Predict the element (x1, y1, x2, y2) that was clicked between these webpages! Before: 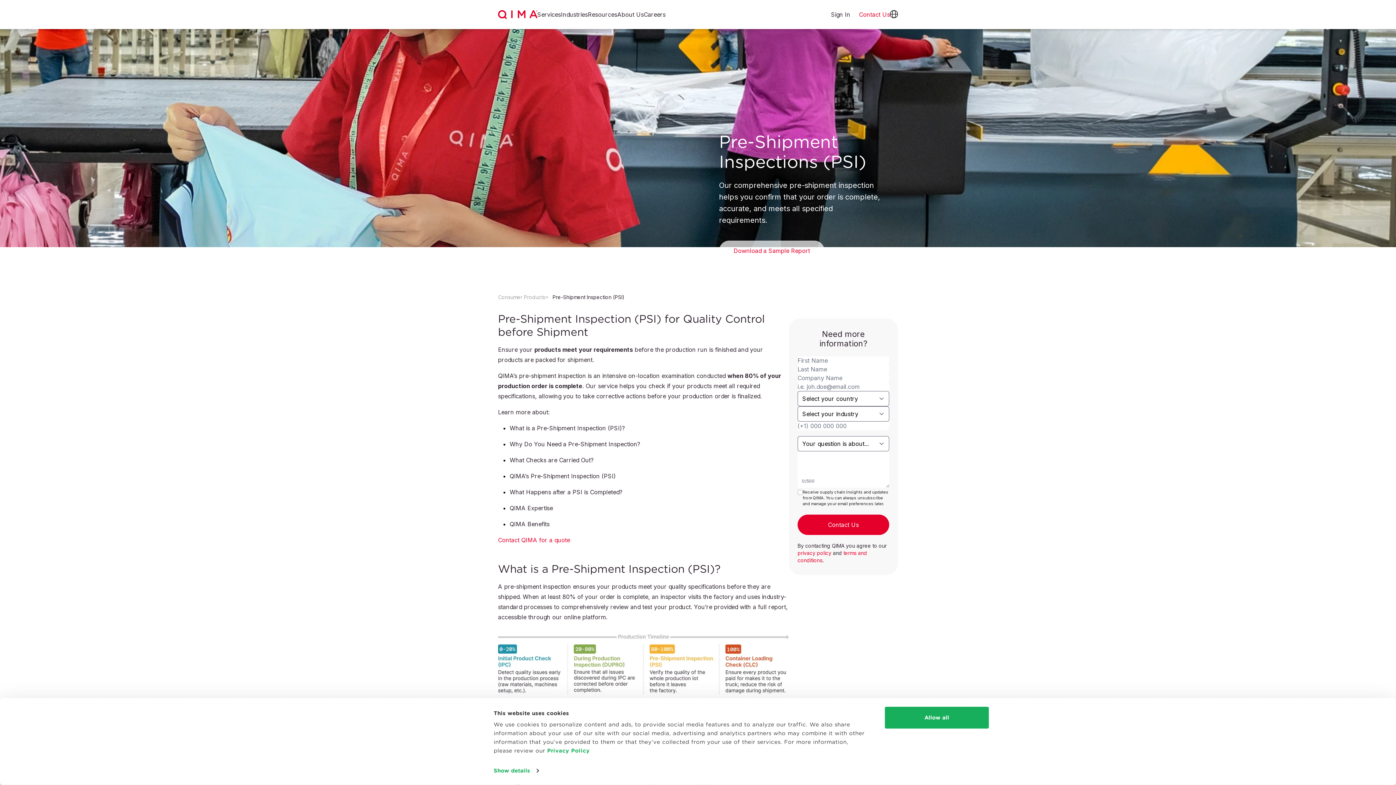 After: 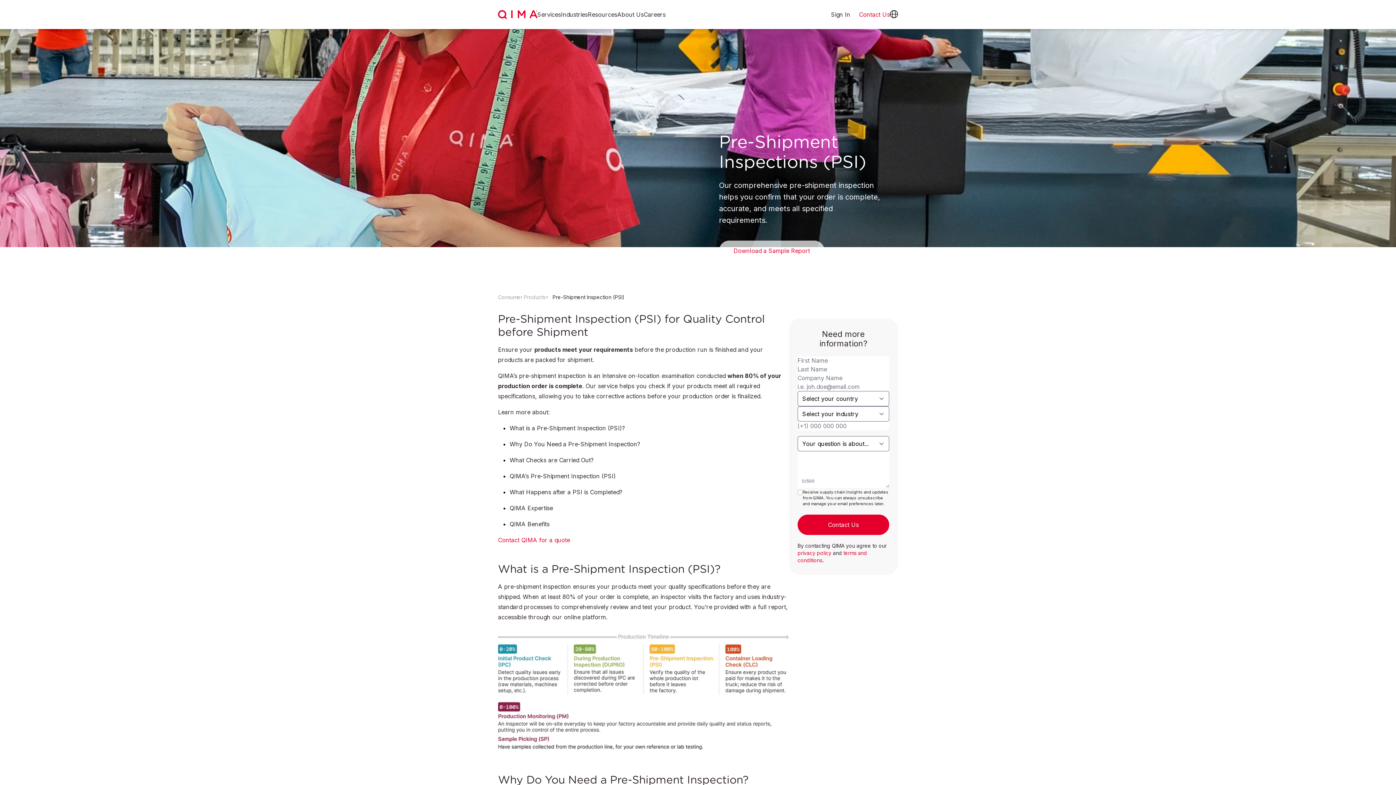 Action: label: Pre-Shipment Inspection (PSI) bbox: (552, 293, 624, 301)